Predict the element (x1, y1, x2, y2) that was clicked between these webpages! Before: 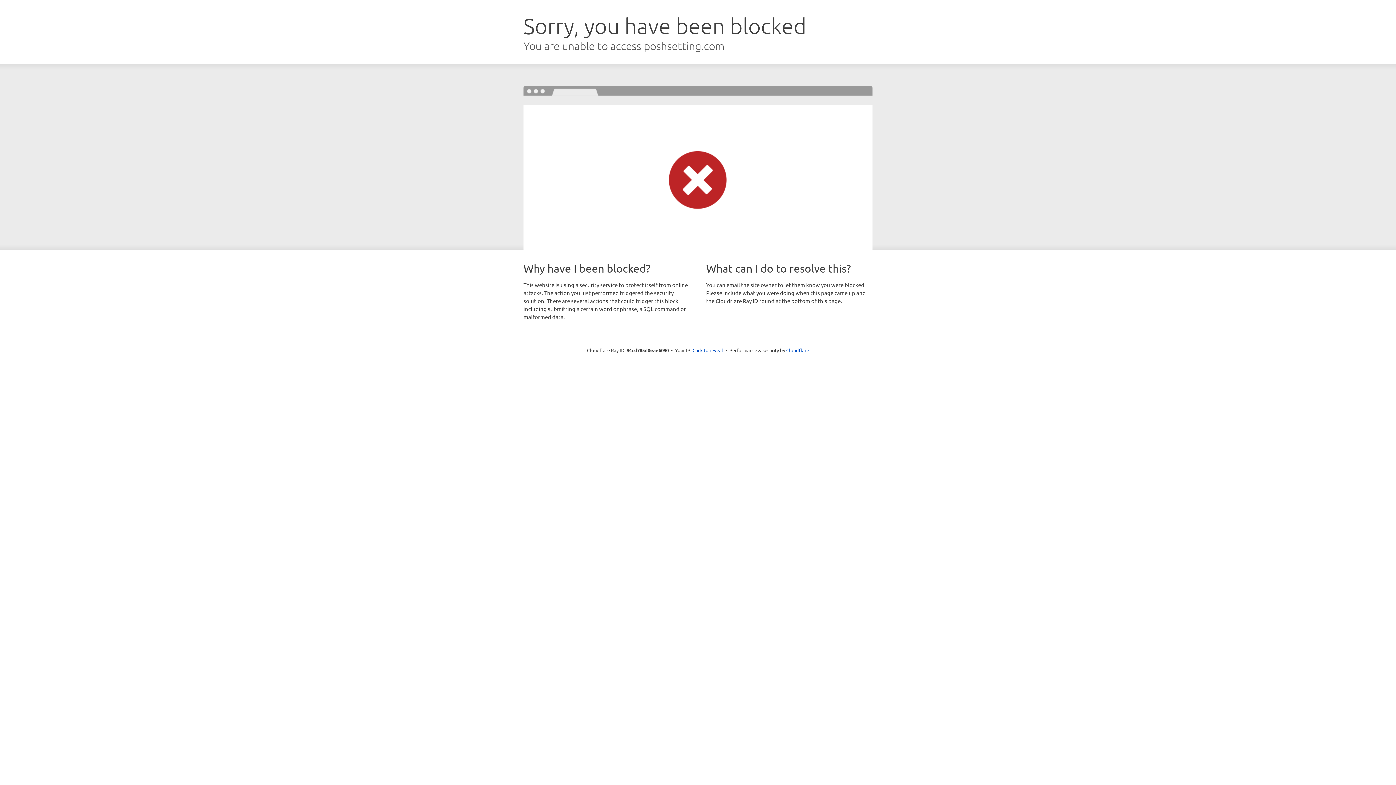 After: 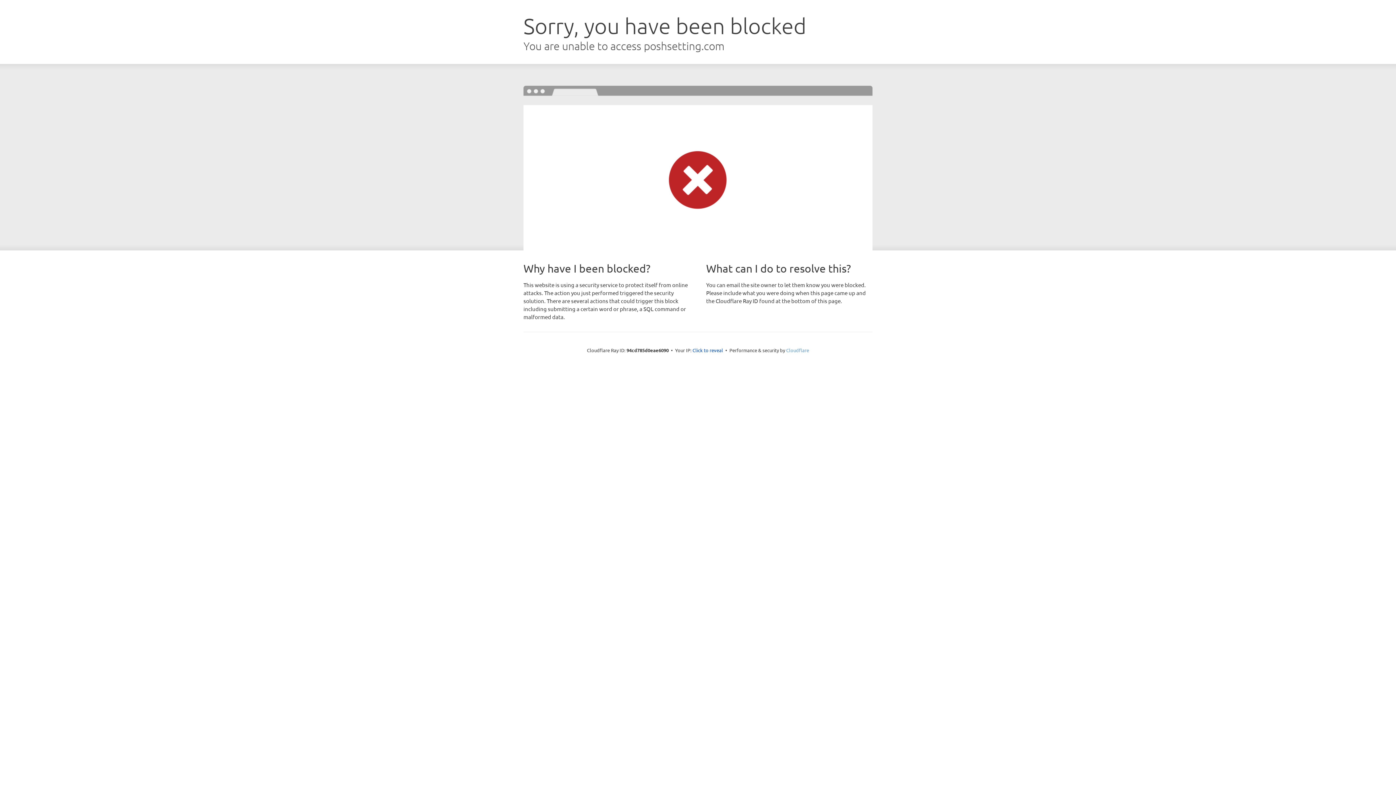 Action: bbox: (786, 347, 809, 353) label: Cloudflare